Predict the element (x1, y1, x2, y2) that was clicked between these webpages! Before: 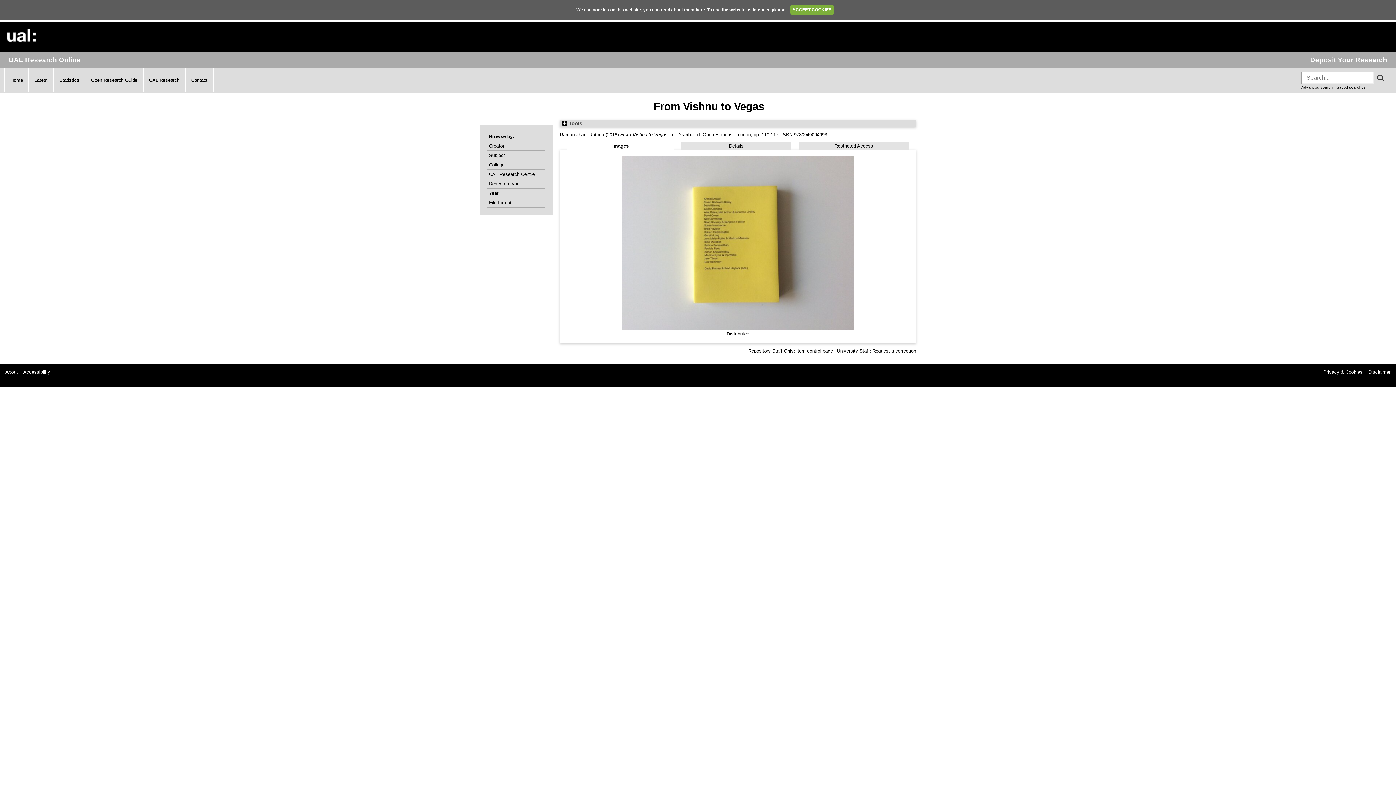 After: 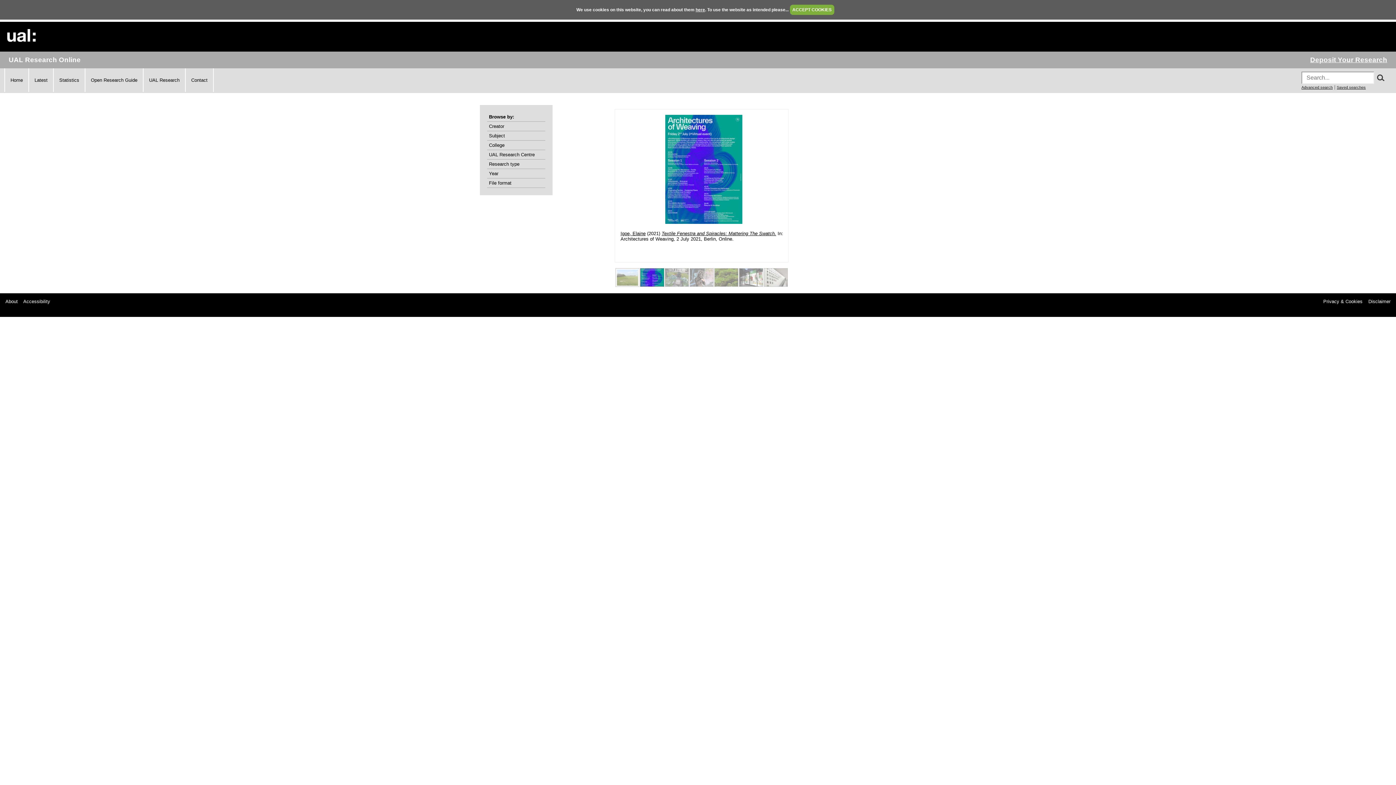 Action: bbox: (10, 77, 22, 82) label: Home